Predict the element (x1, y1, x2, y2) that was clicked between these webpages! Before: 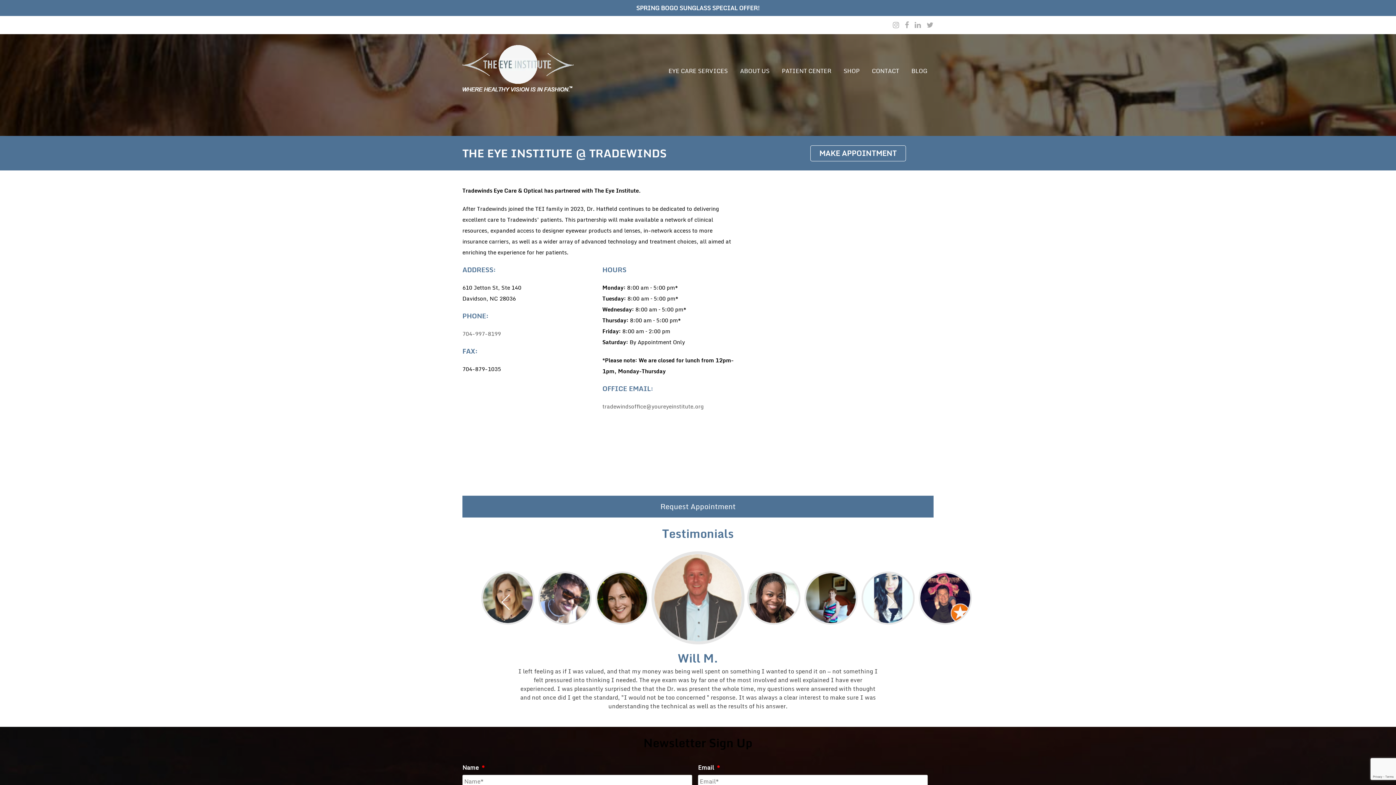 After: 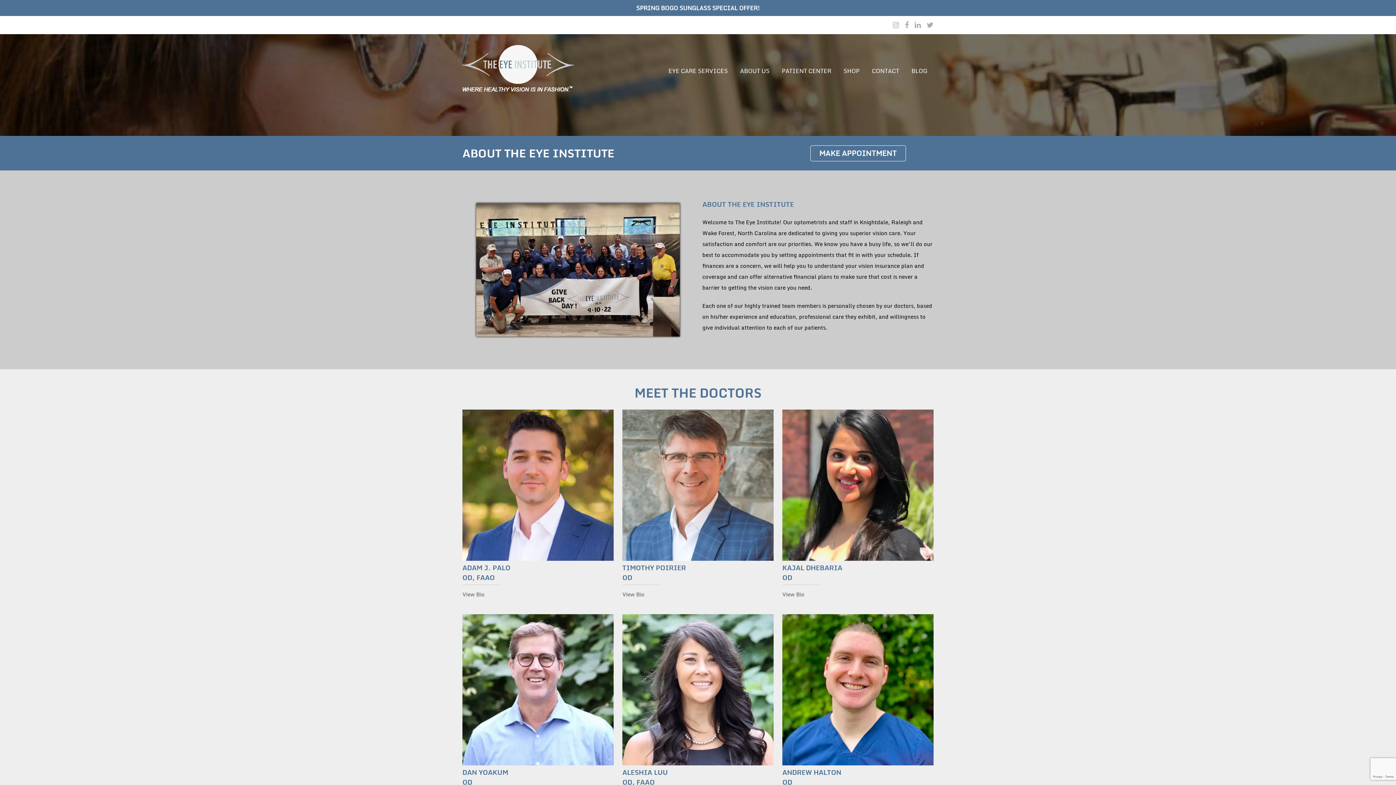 Action: bbox: (734, 67, 775, 74) label: ABOUT US